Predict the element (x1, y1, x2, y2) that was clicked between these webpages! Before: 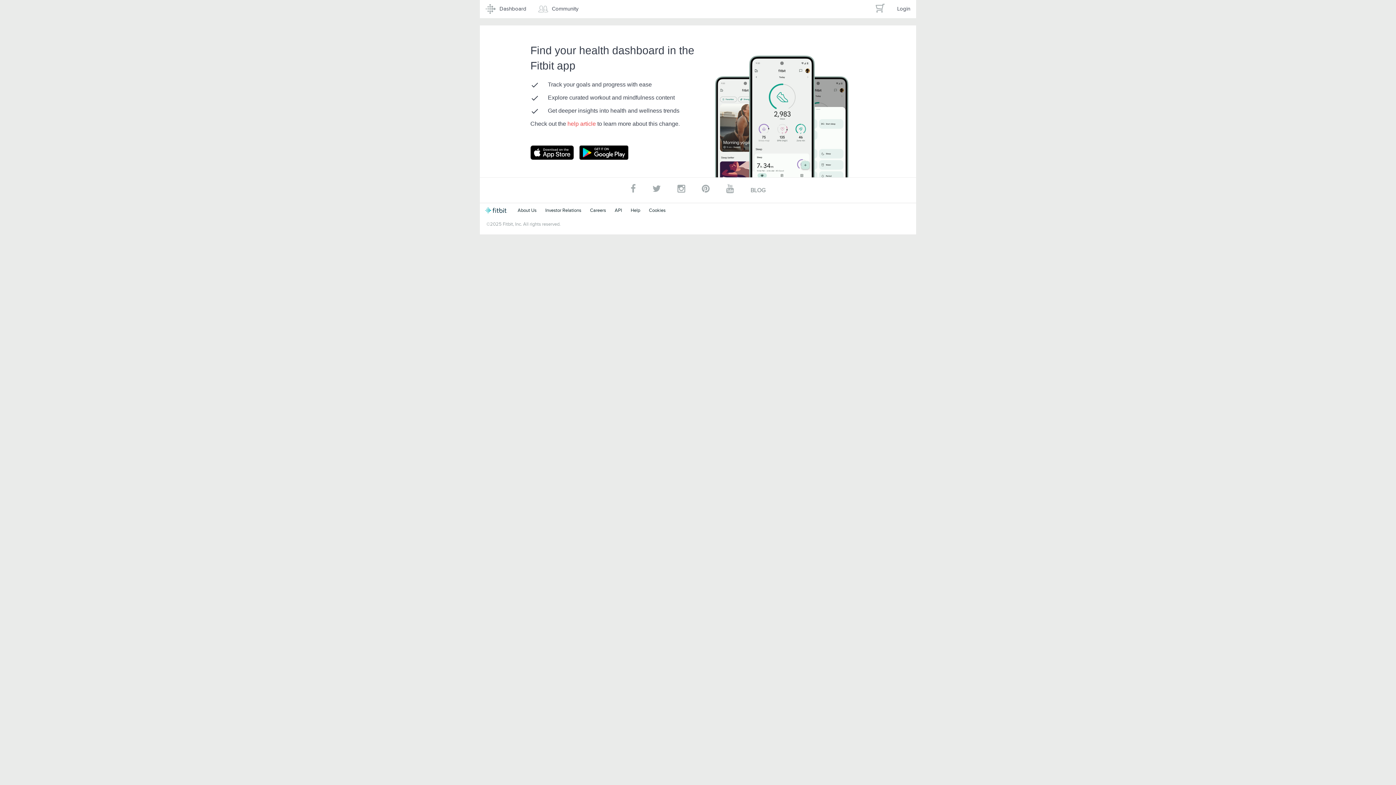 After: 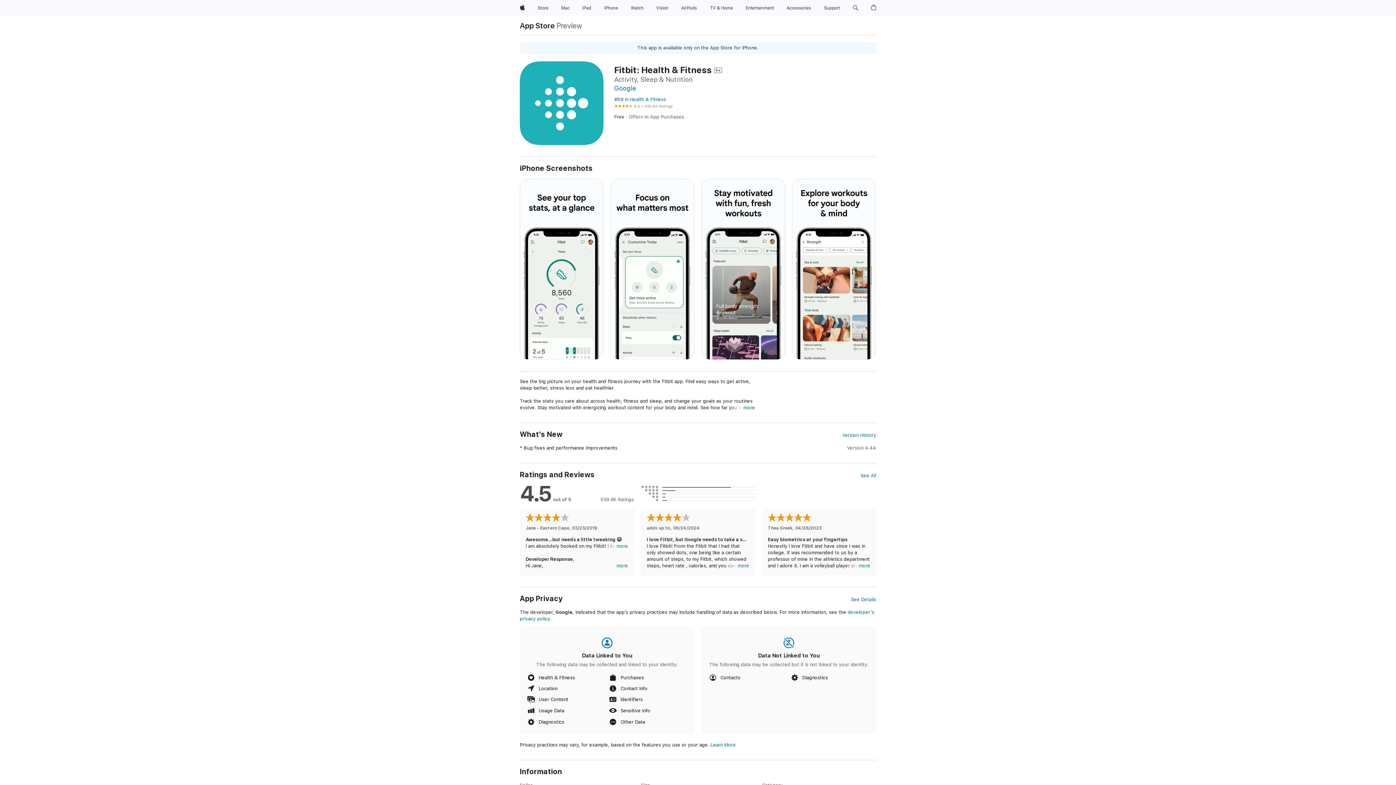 Action: bbox: (530, 145, 588, 160) label: Go to Fitbit app